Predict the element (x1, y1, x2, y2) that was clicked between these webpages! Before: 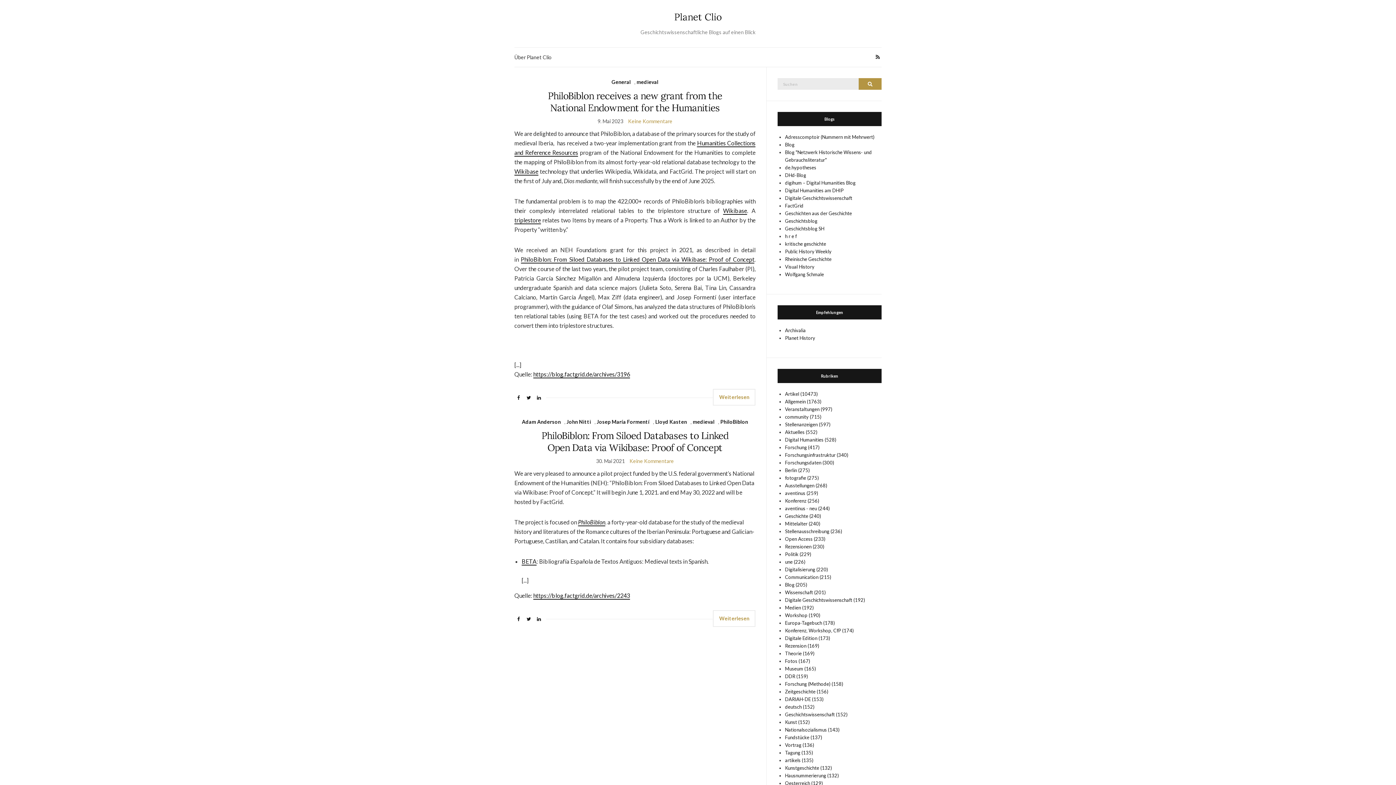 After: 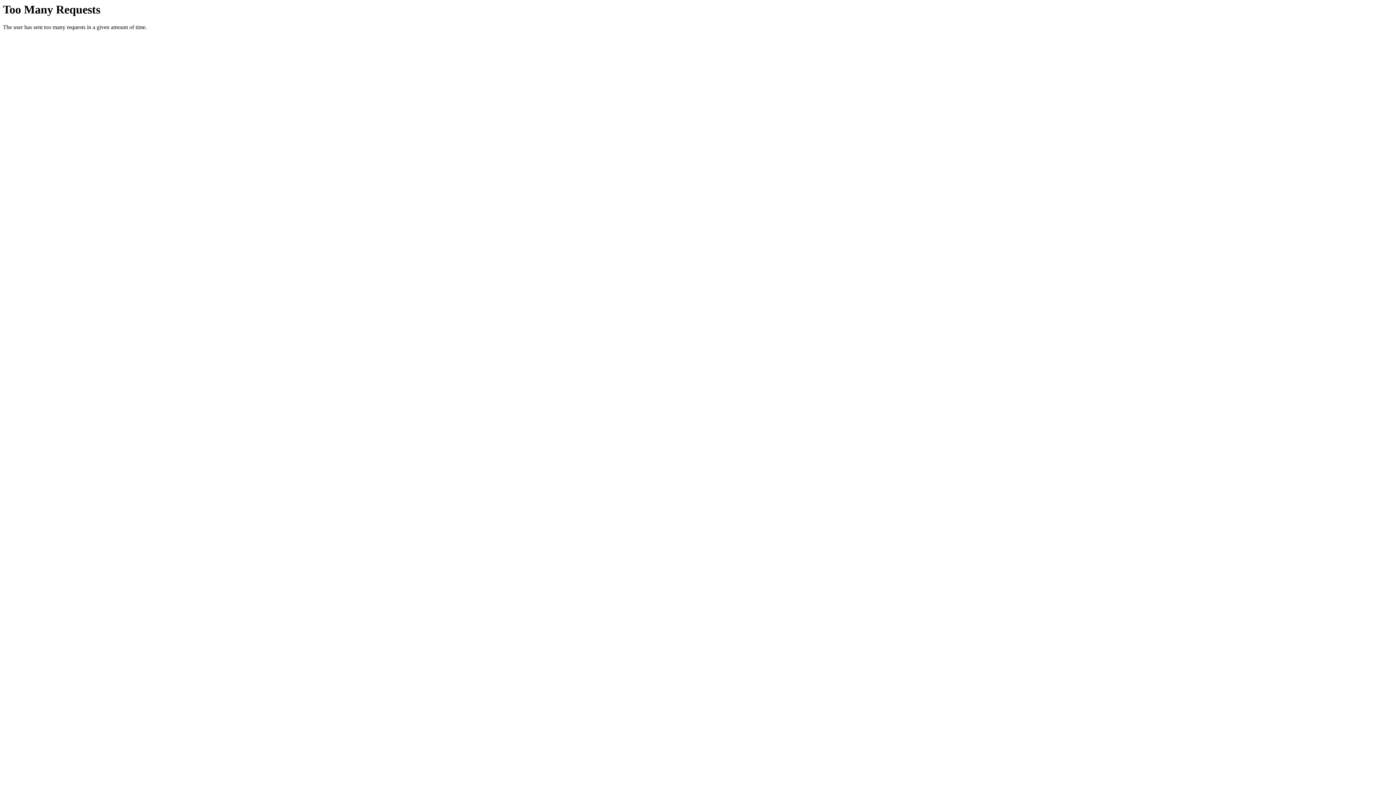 Action: label: Weiterlesen bbox: (713, 389, 755, 405)